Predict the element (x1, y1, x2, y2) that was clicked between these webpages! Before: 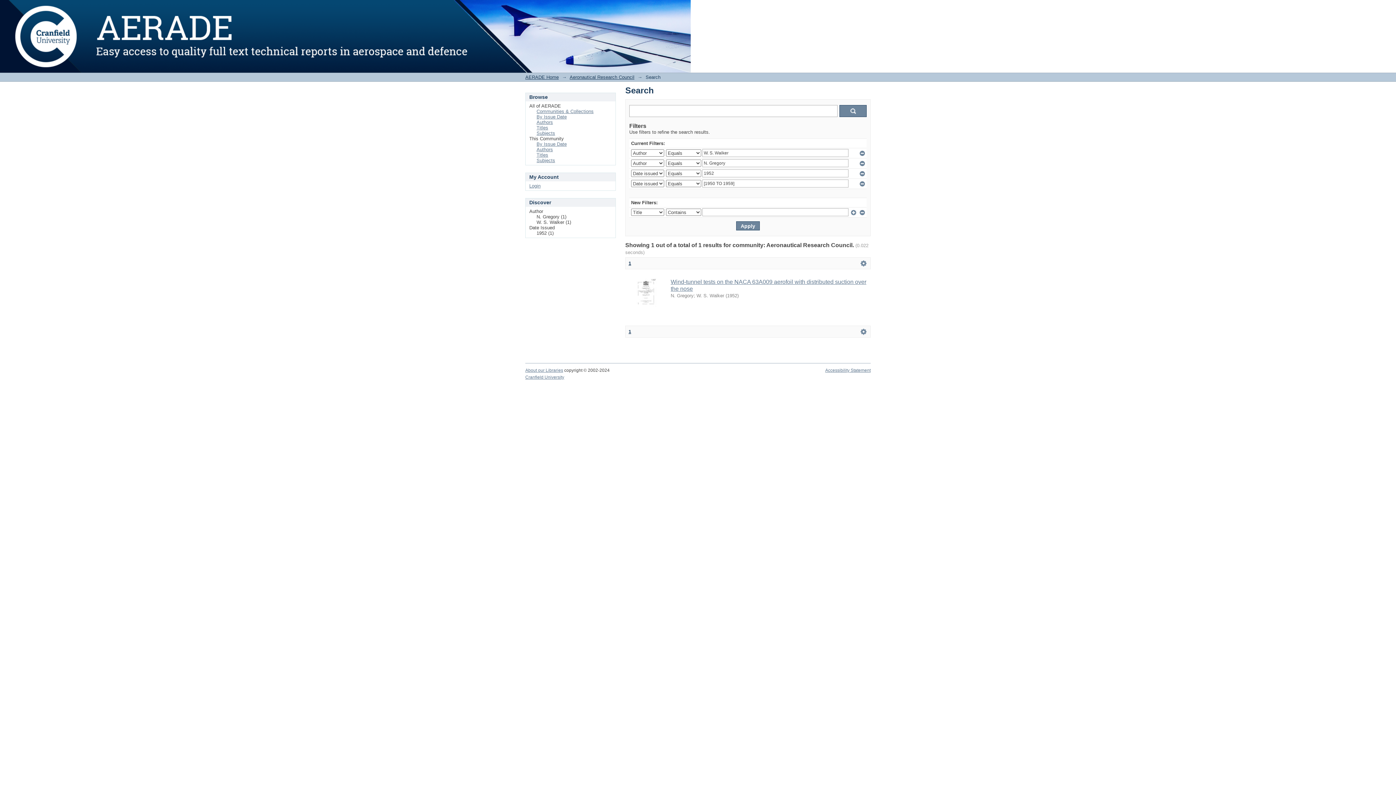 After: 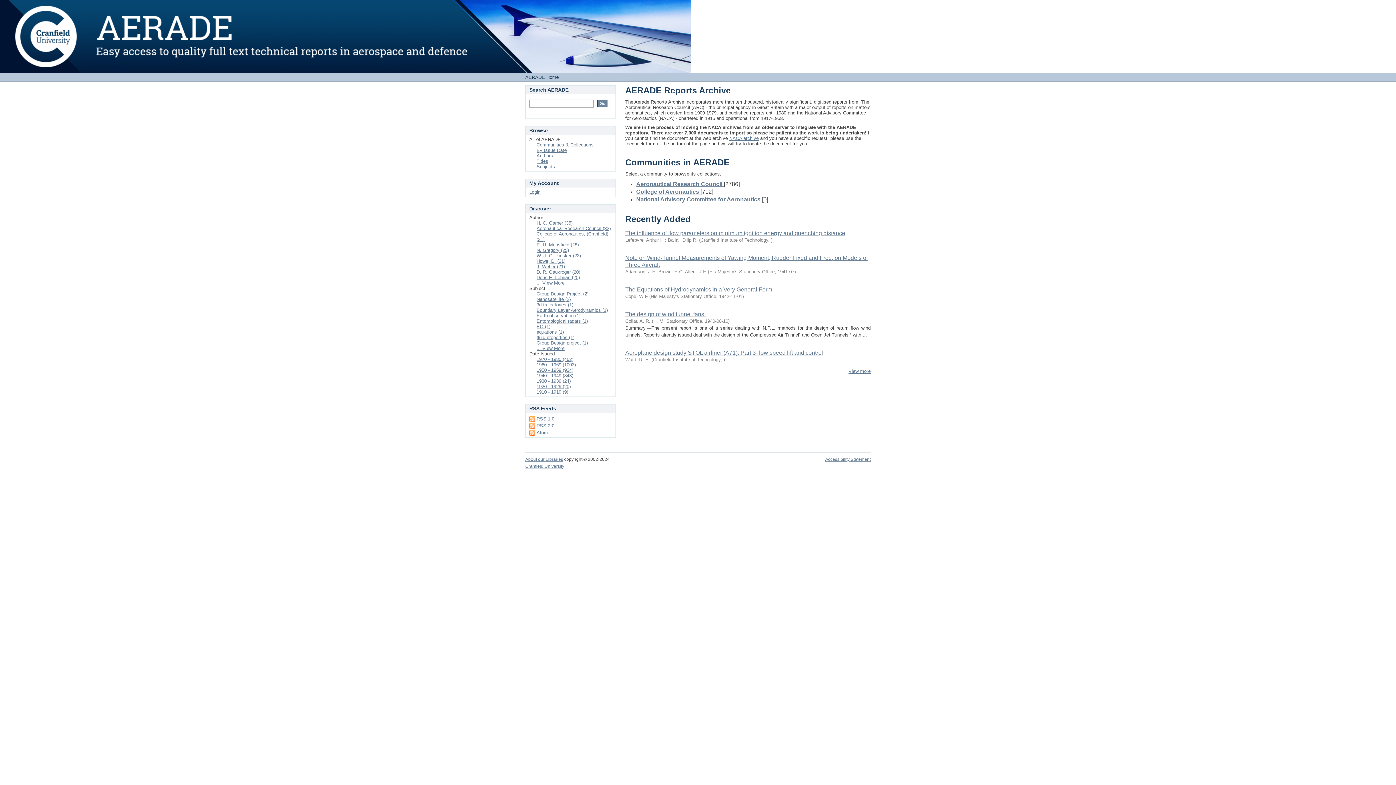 Action: label: AERADE Home bbox: (525, 74, 558, 80)